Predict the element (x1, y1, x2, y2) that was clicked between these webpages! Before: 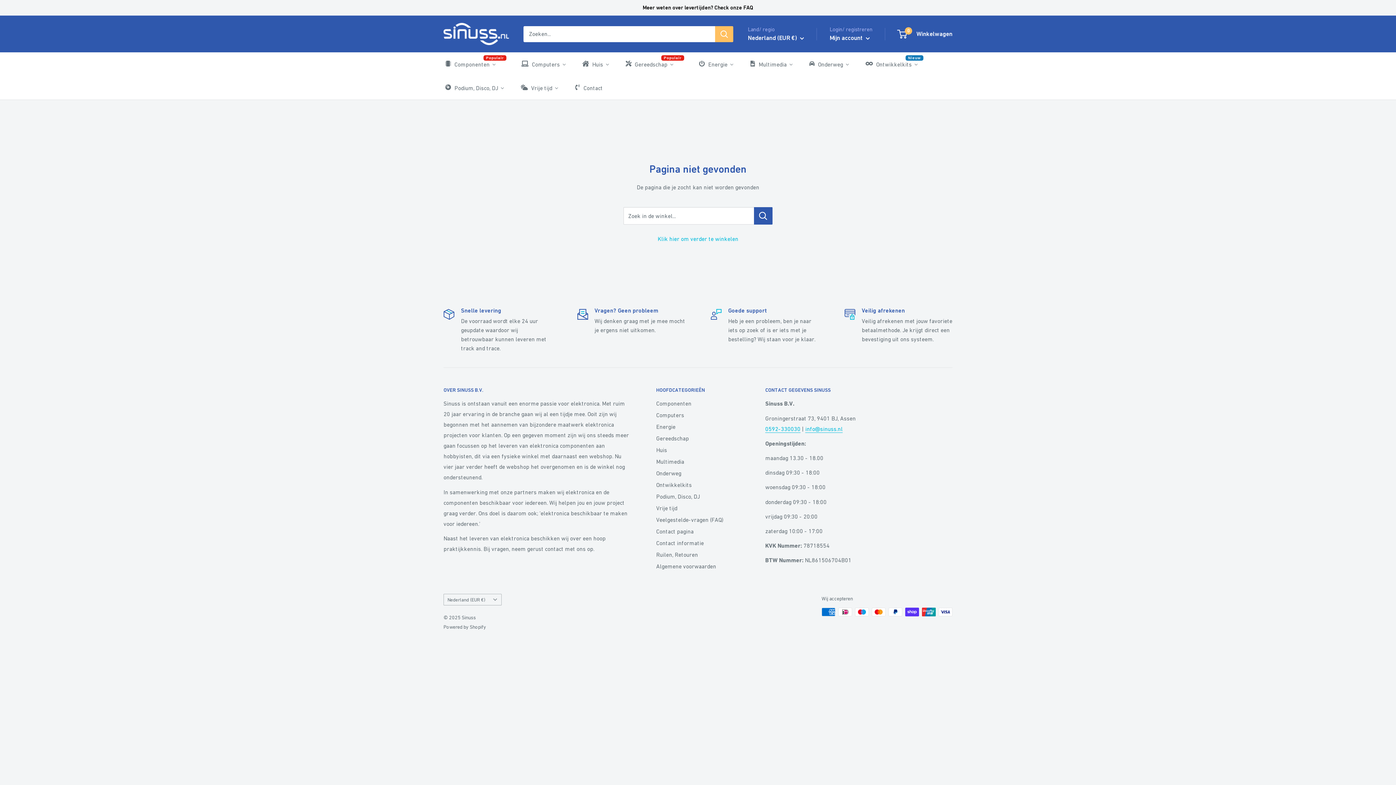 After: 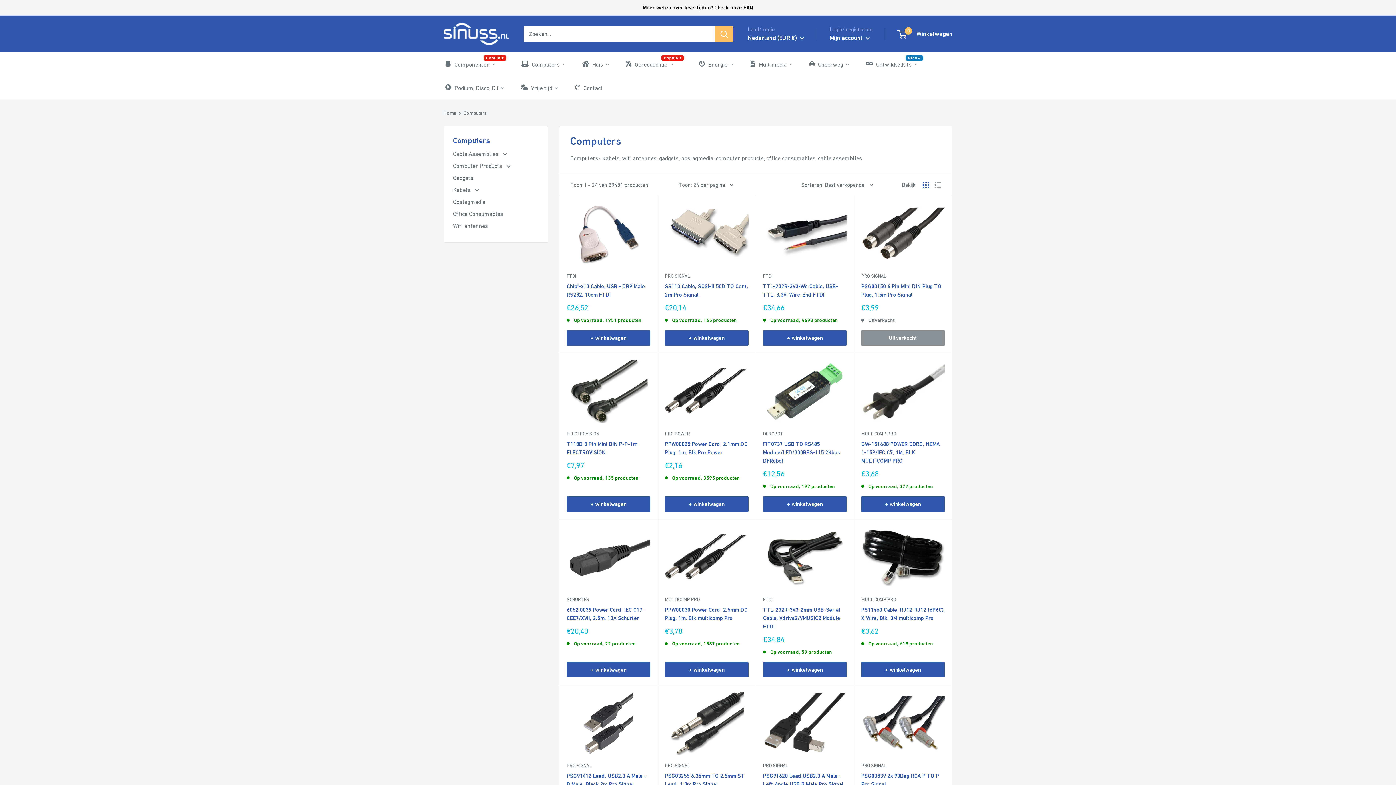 Action: bbox: (519, 58, 568, 69) label: Computers